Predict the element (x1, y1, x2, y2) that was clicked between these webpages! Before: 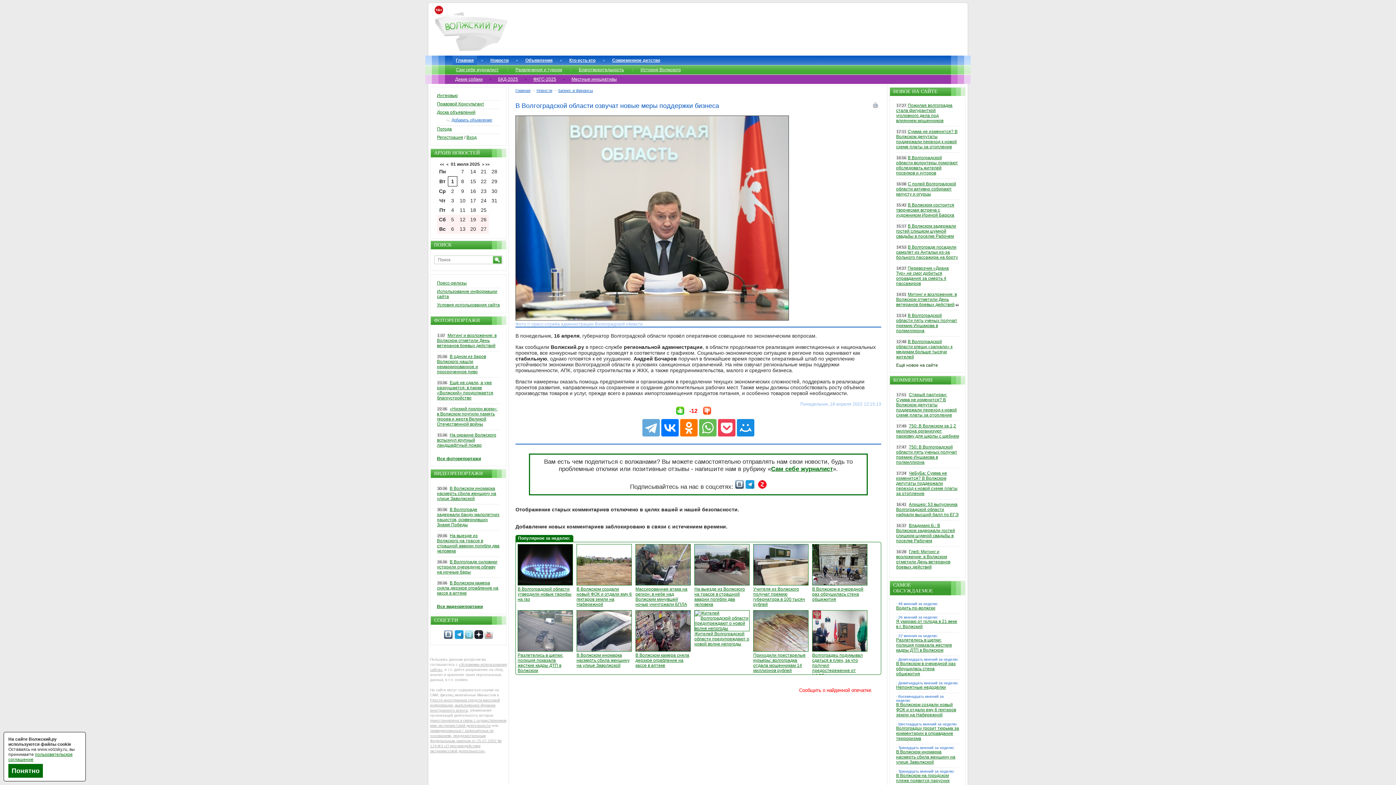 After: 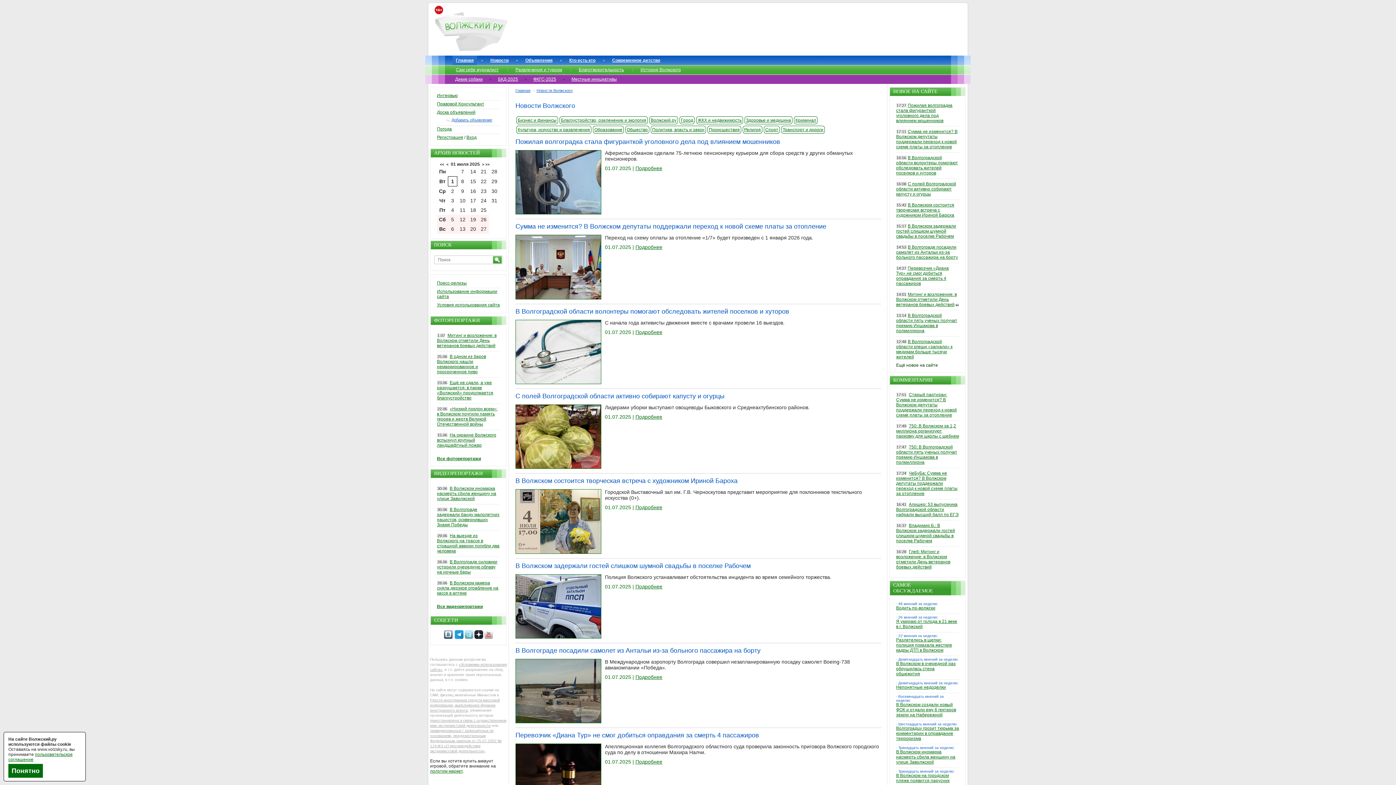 Action: label: Новости bbox: (487, 55, 512, 65)